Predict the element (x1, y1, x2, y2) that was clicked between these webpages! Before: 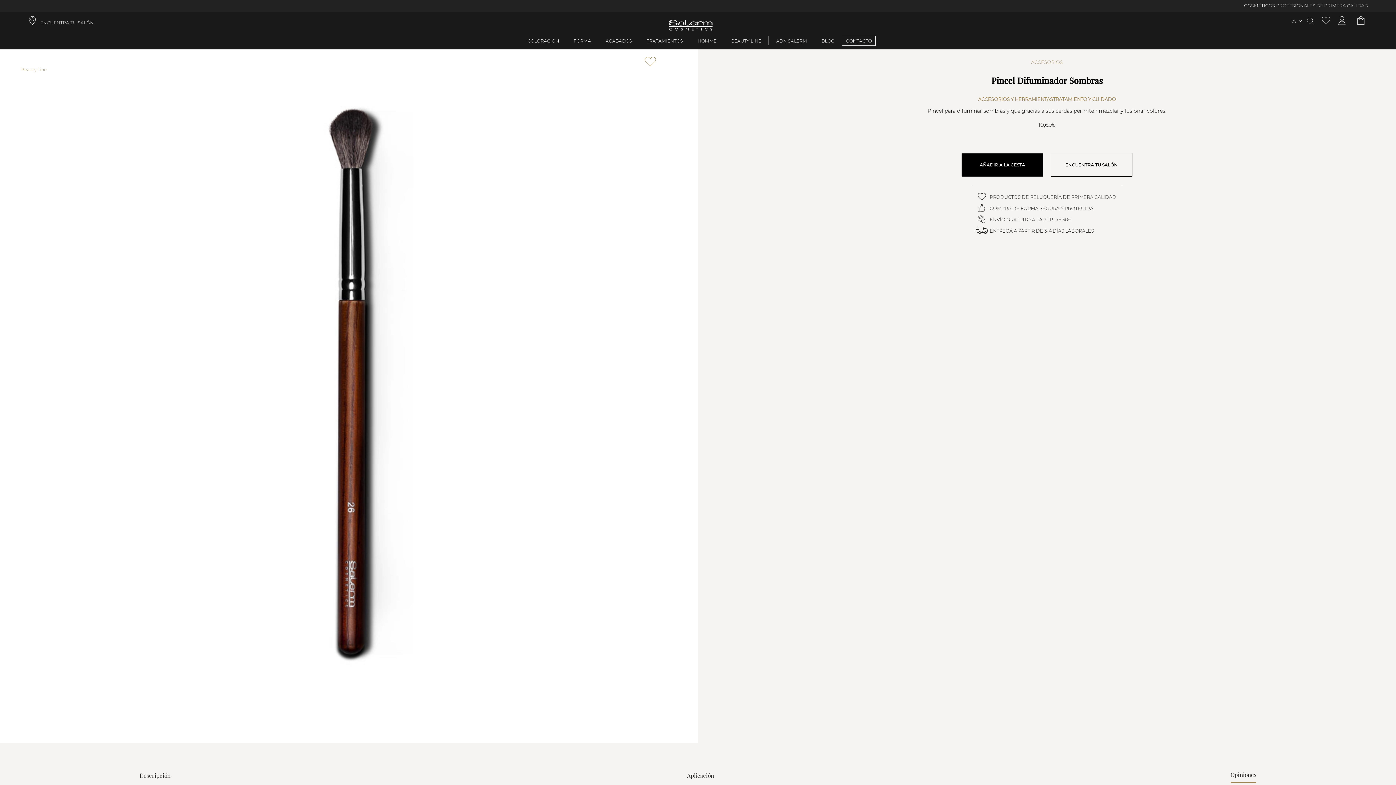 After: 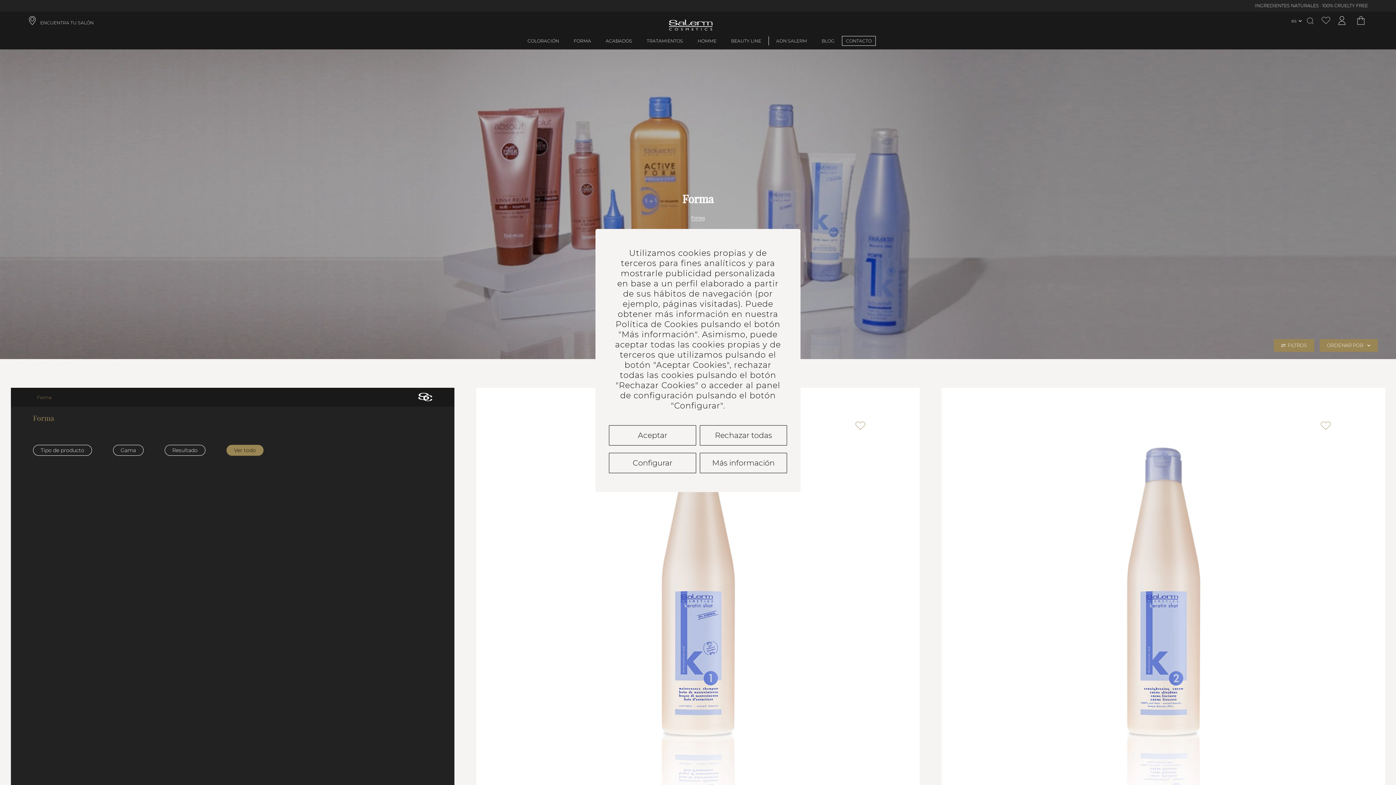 Action: label: FORMA bbox: (573, 38, 591, 43)